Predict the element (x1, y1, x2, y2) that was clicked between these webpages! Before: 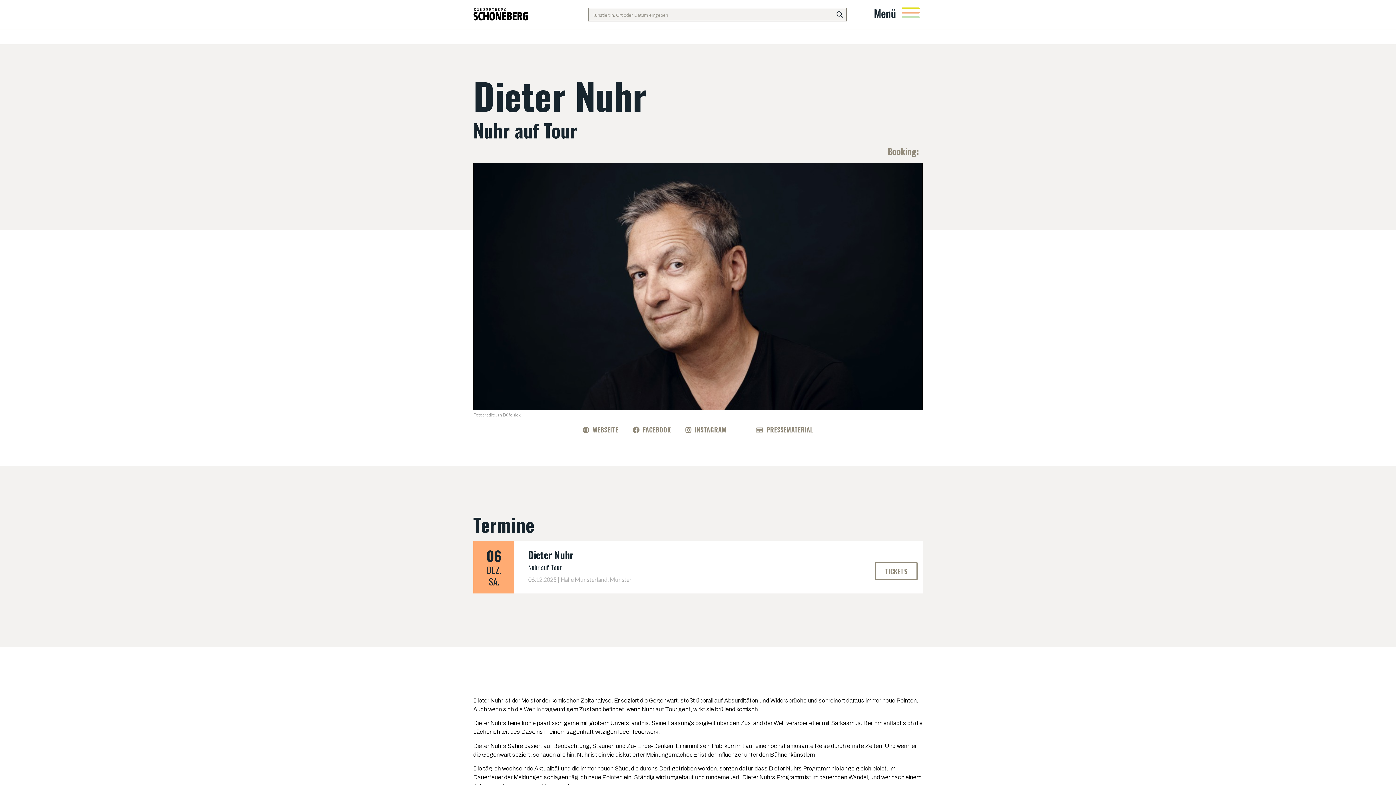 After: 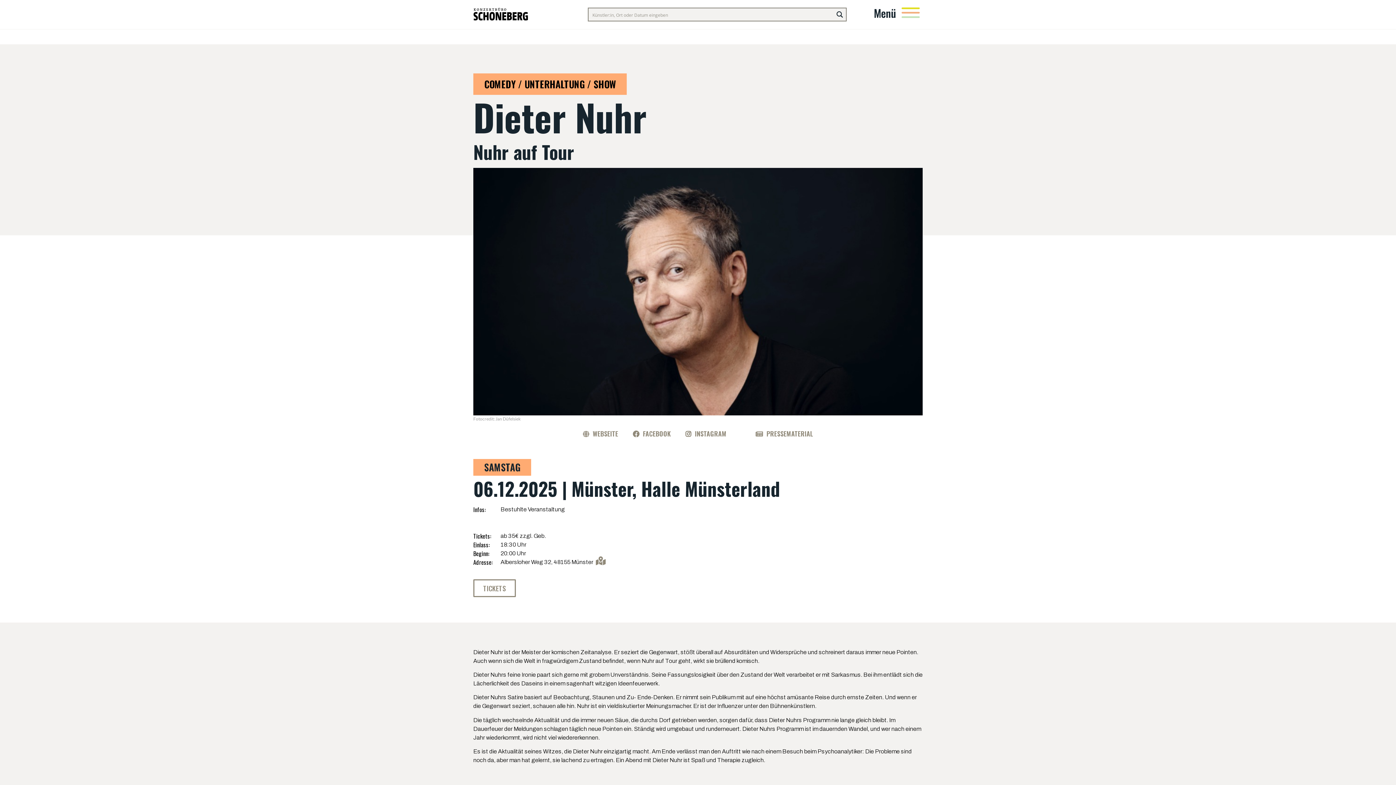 Action: bbox: (875, 562, 917, 580) label: TICKETS